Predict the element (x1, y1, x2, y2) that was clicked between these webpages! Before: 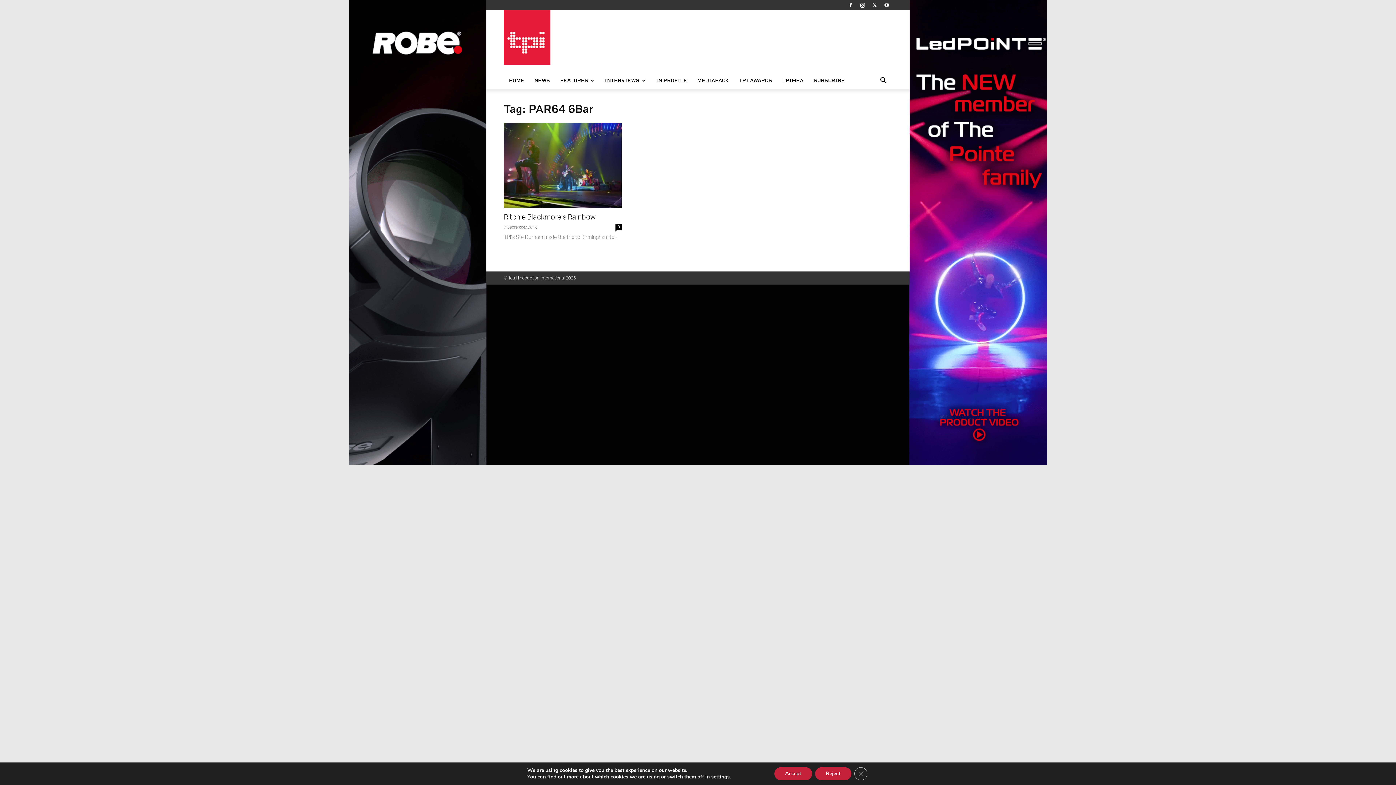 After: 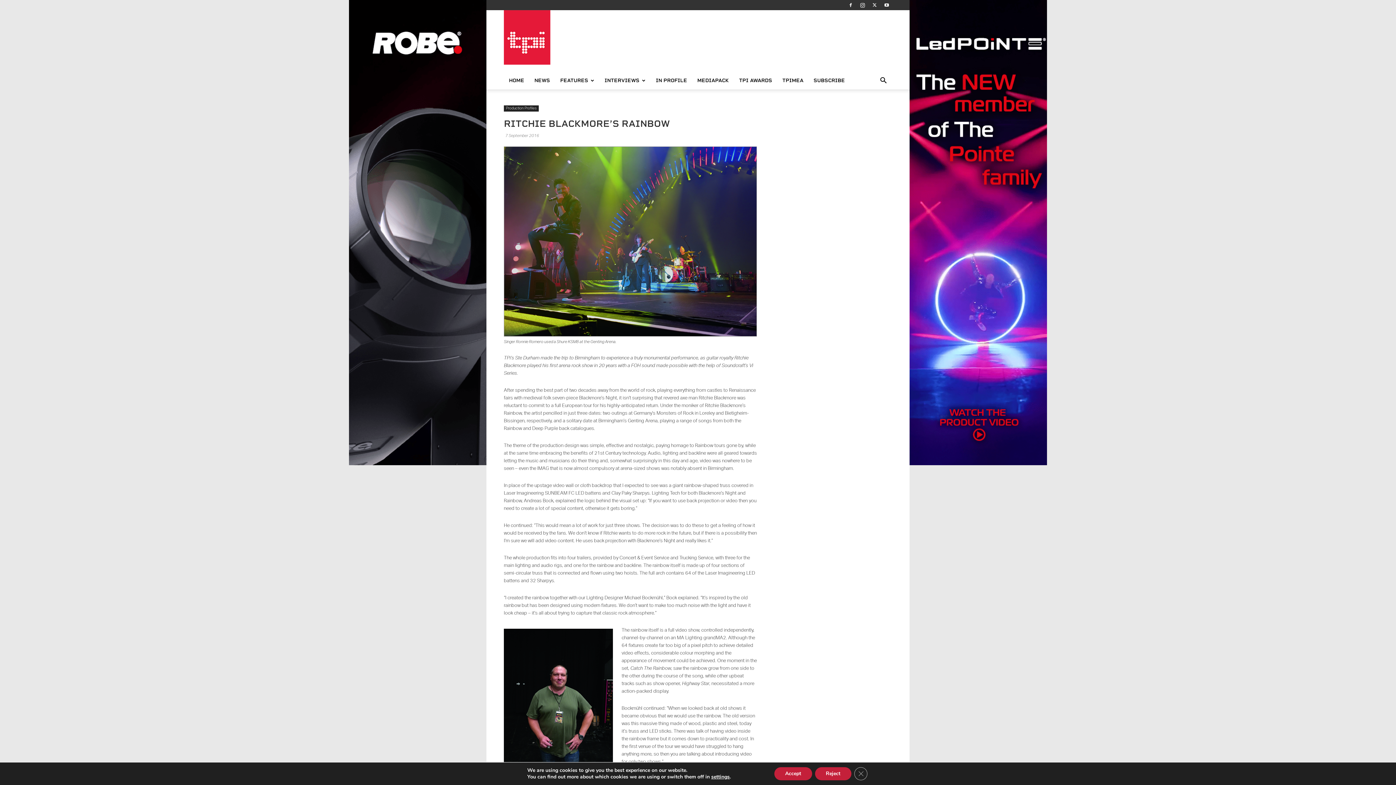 Action: label: Ritchie Blackmore’s Rainbow bbox: (504, 213, 595, 221)